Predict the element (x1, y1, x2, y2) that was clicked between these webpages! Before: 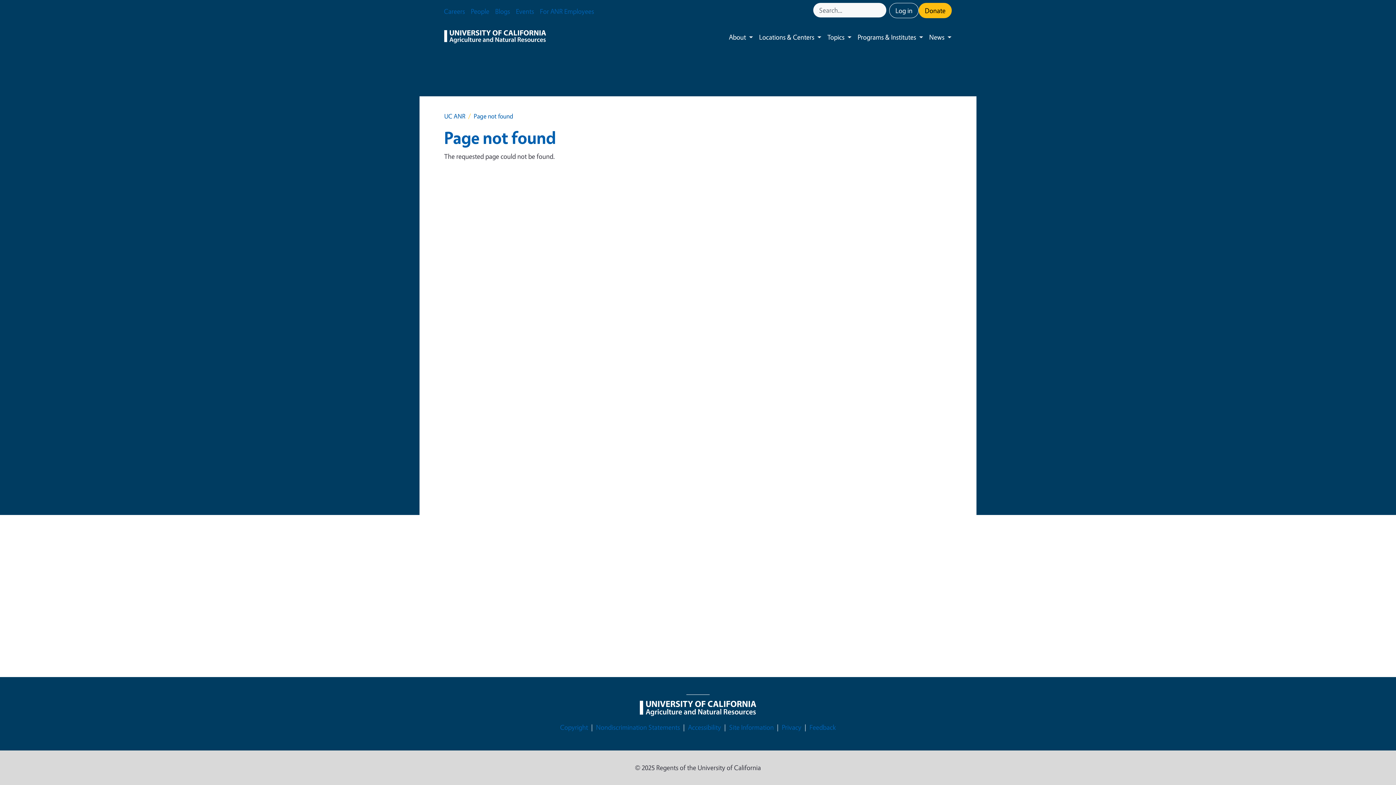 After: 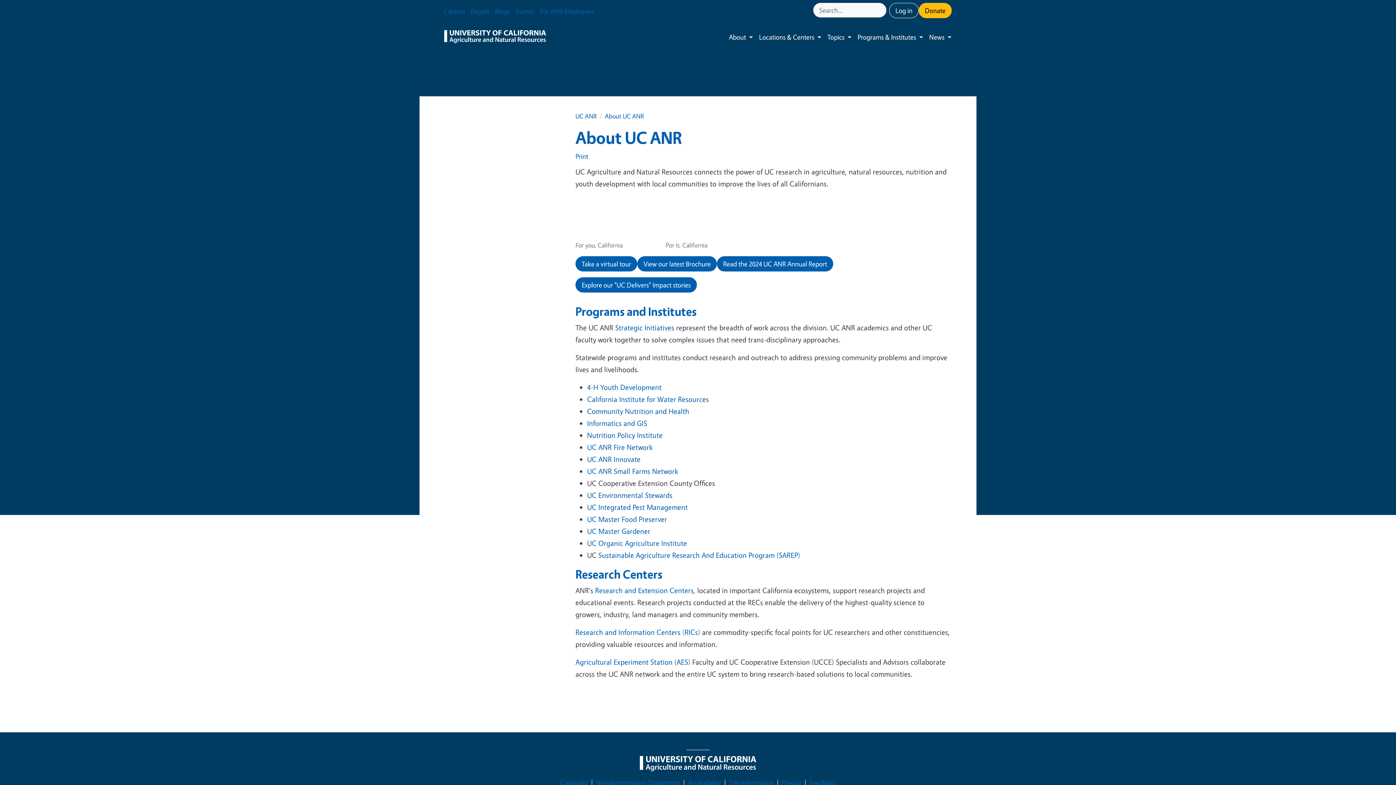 Action: label: About bbox: (723, 25, 749, 48)